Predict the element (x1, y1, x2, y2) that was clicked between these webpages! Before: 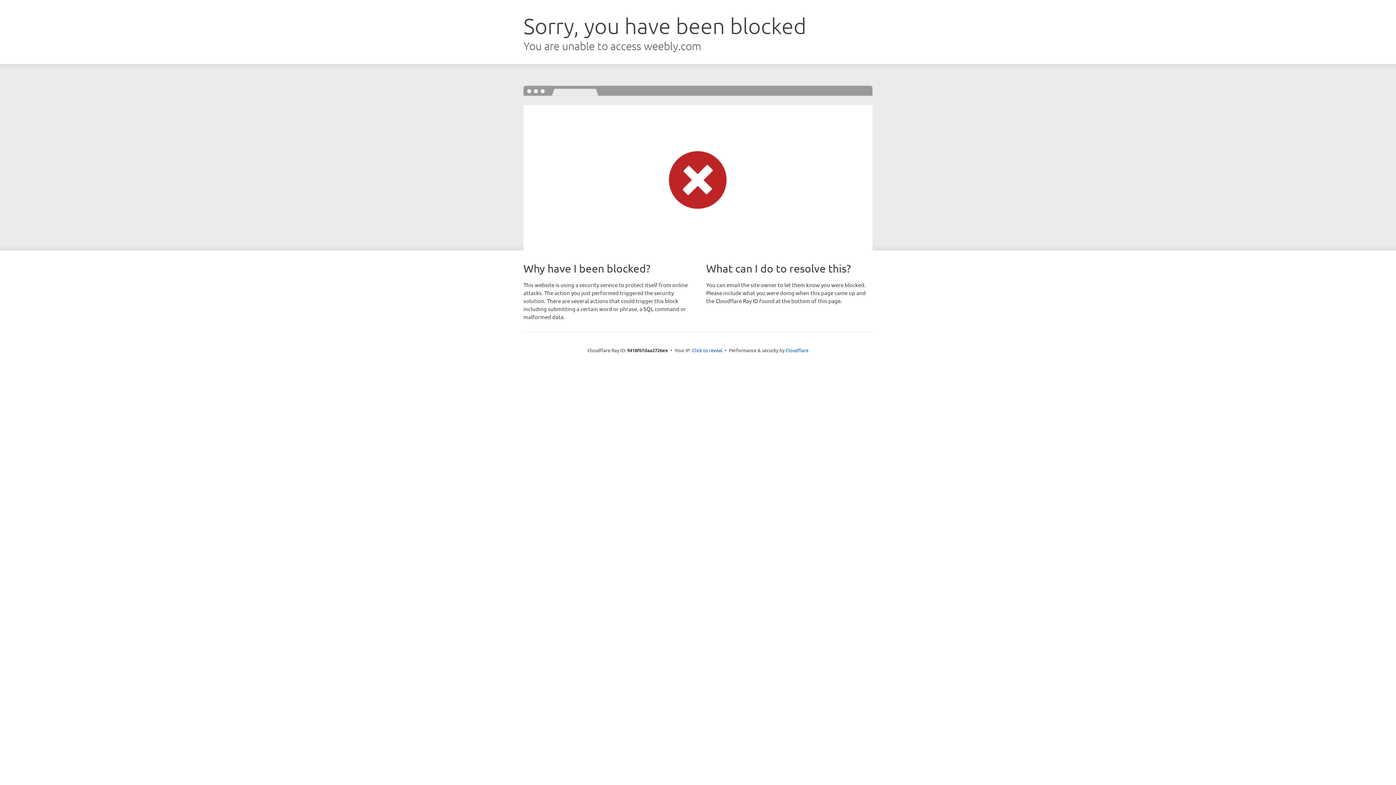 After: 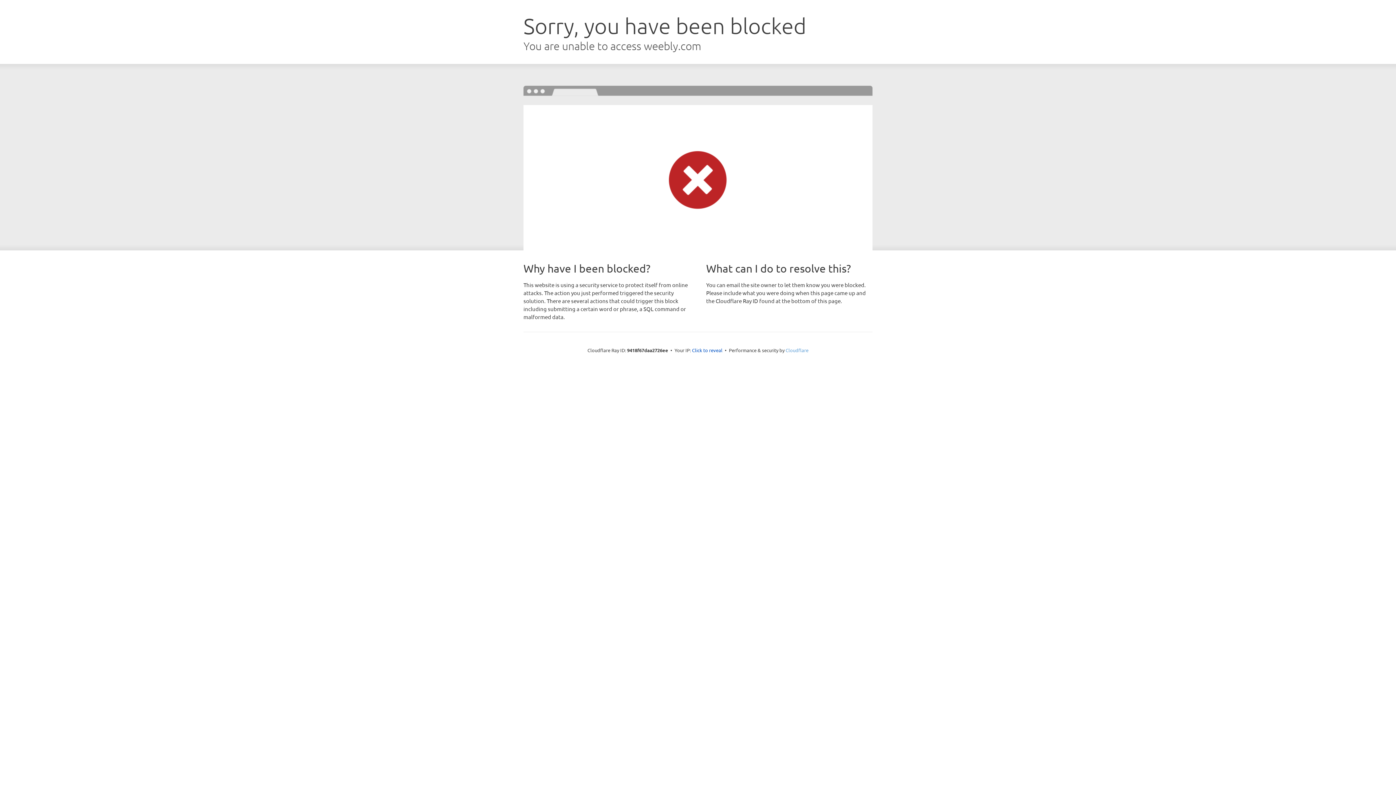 Action: label: Cloudflare bbox: (785, 347, 808, 353)